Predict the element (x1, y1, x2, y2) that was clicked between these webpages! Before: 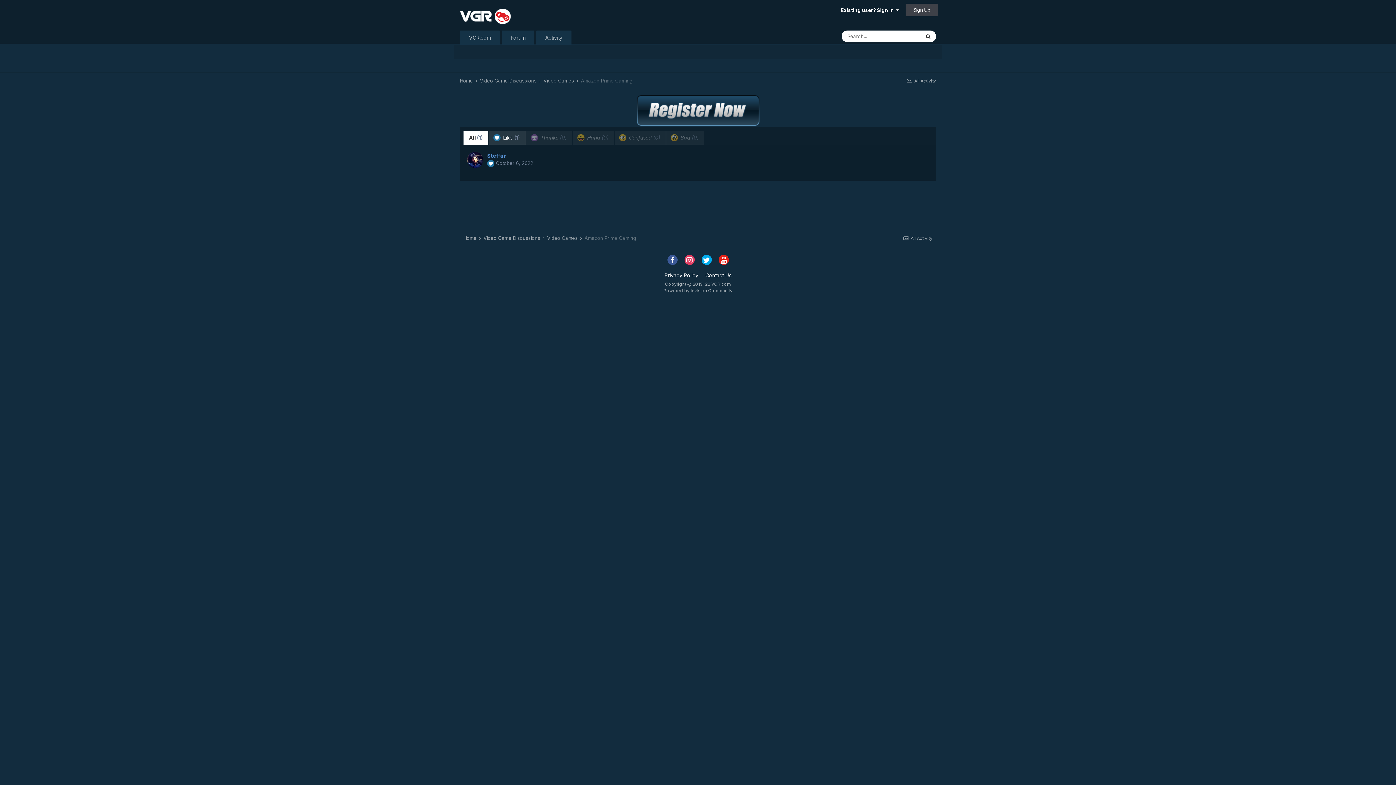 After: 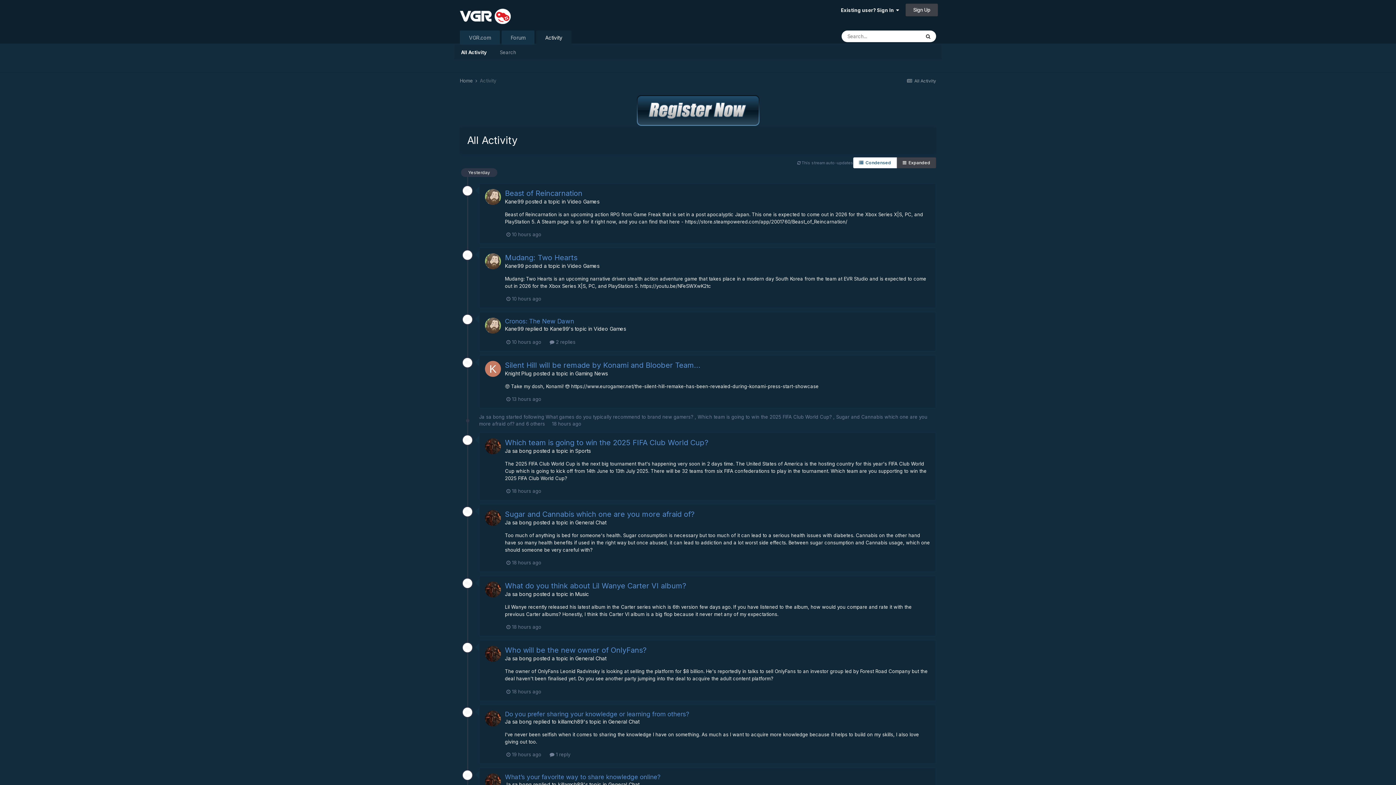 Action: label:  All Activity bbox: (906, 78, 936, 83)